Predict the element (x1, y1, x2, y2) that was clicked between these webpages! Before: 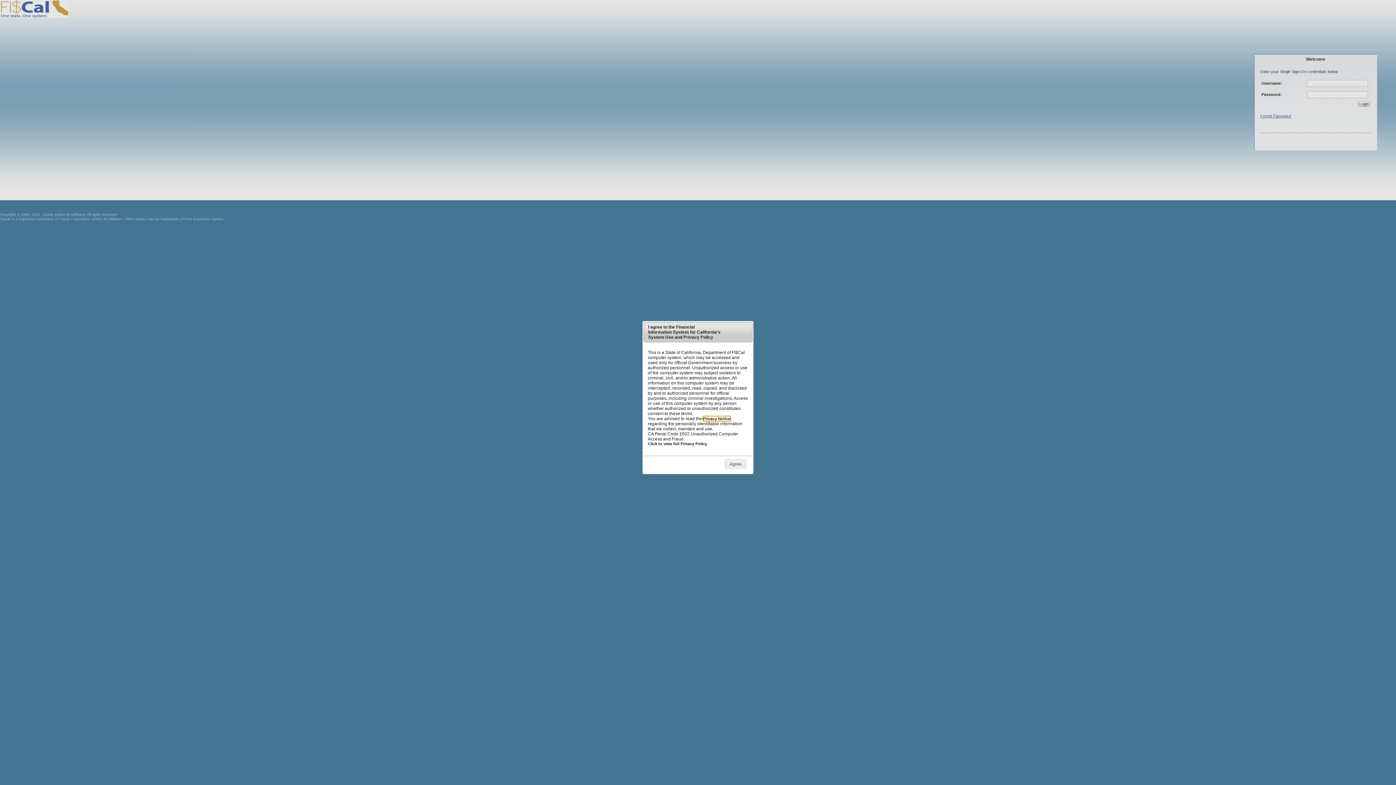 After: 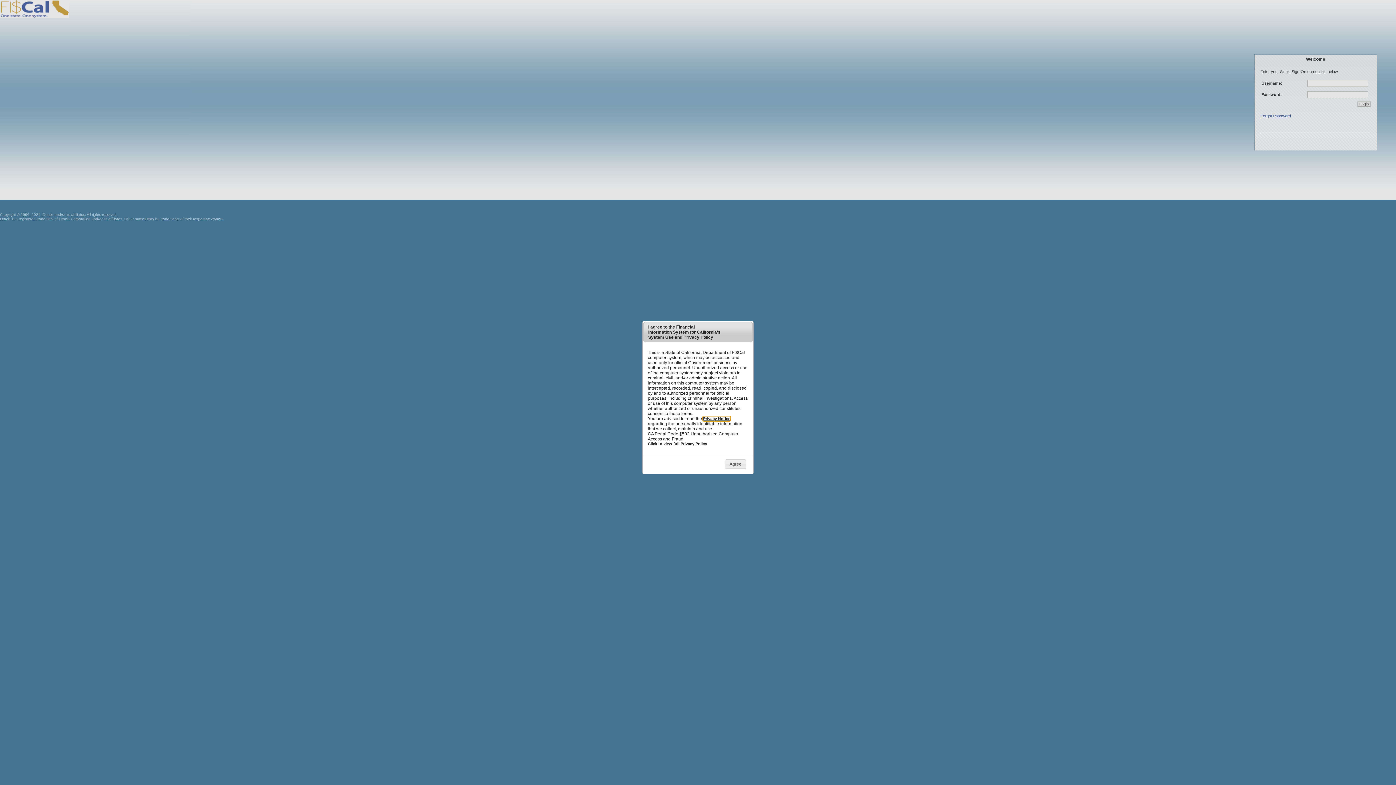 Action: bbox: (703, 416, 730, 421) label: Privacy Notice